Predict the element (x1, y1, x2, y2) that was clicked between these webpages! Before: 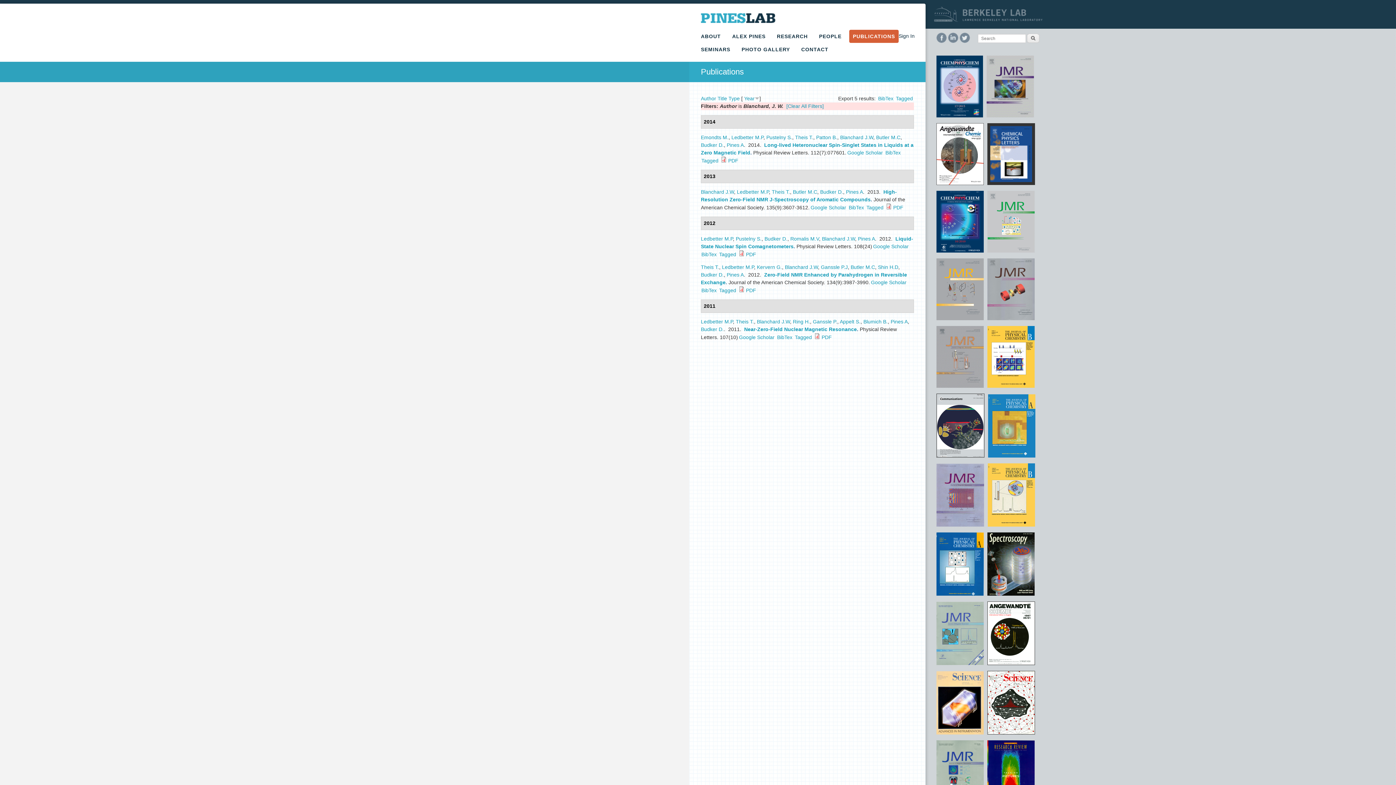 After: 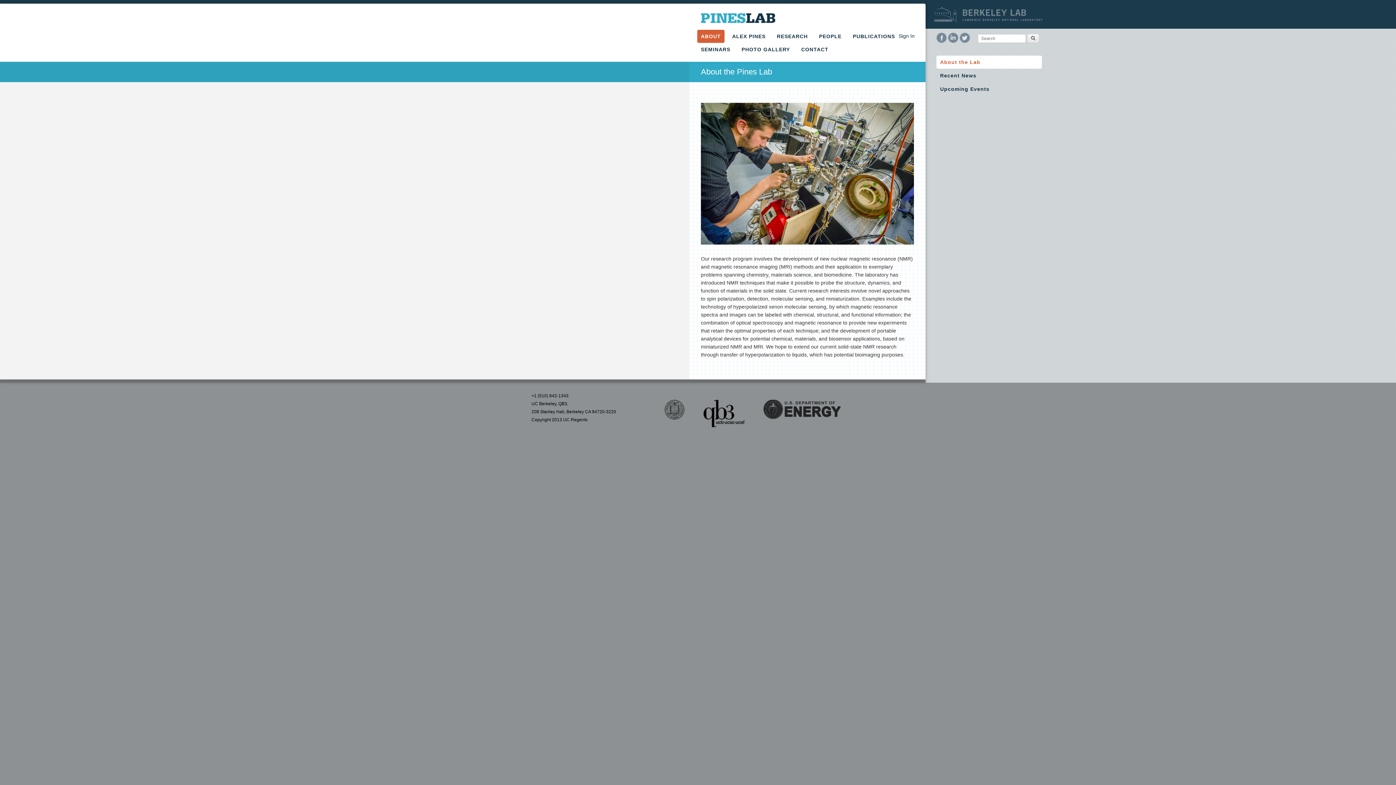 Action: bbox: (697, 29, 724, 42) label: ABOUT